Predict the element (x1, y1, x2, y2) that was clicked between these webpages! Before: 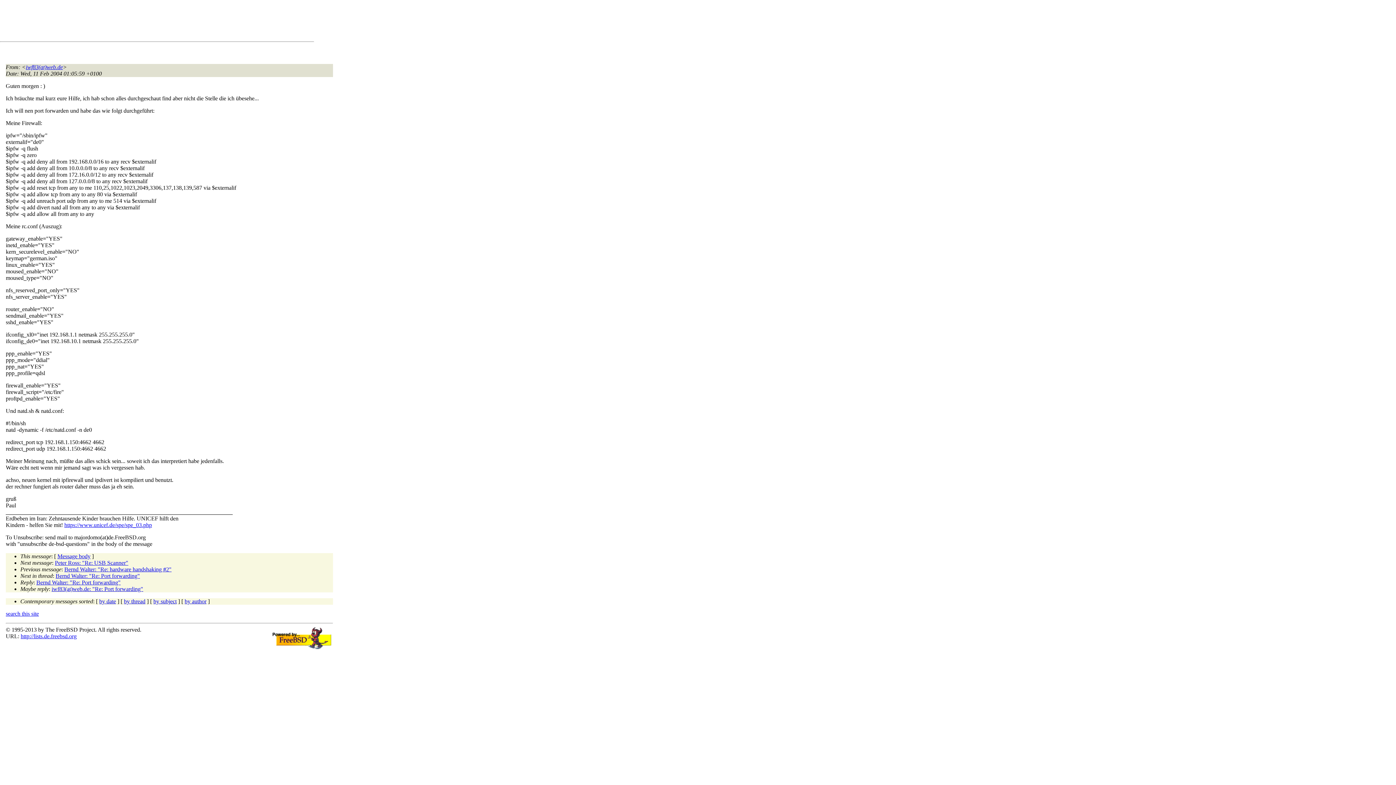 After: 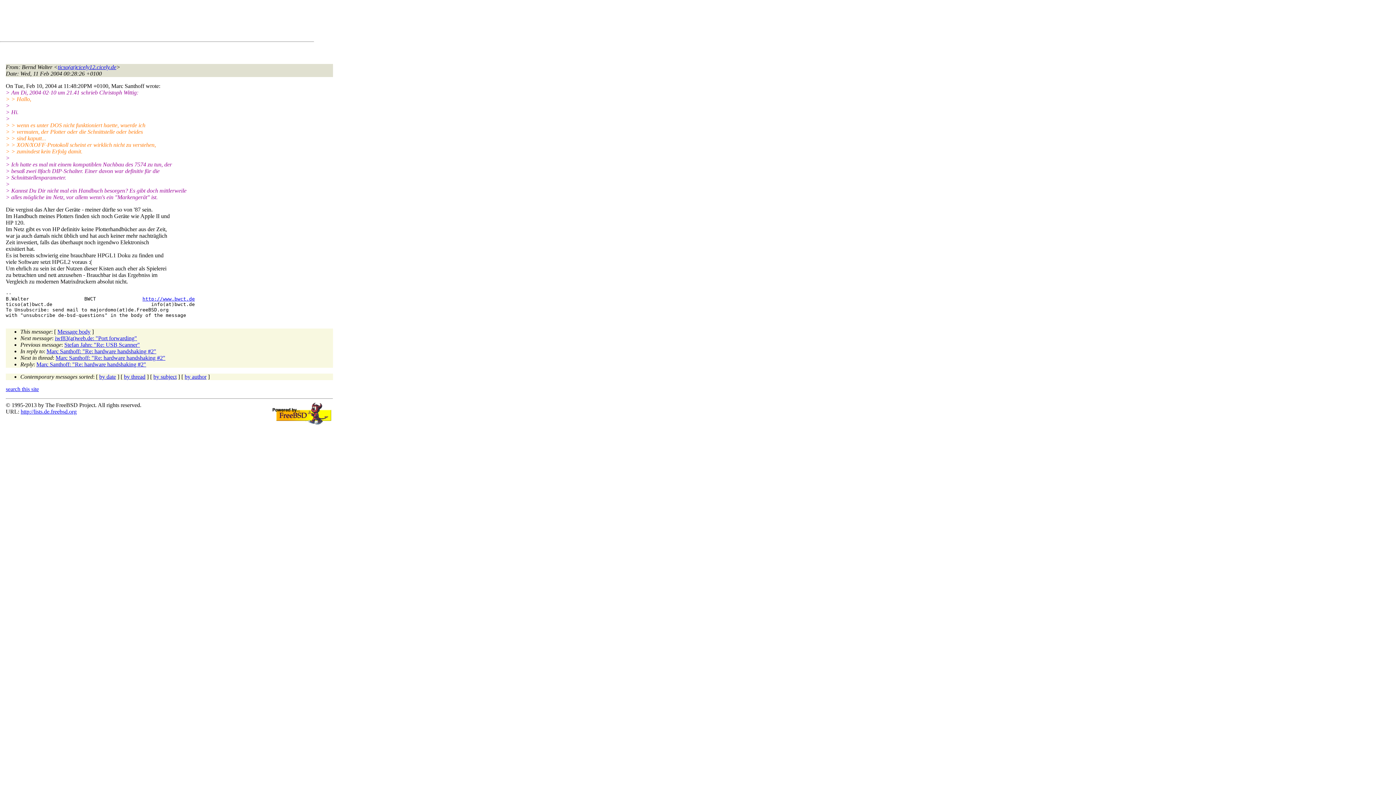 Action: bbox: (64, 566, 171, 572) label: Bernd Walter: "Re: hardware handshaking #2"